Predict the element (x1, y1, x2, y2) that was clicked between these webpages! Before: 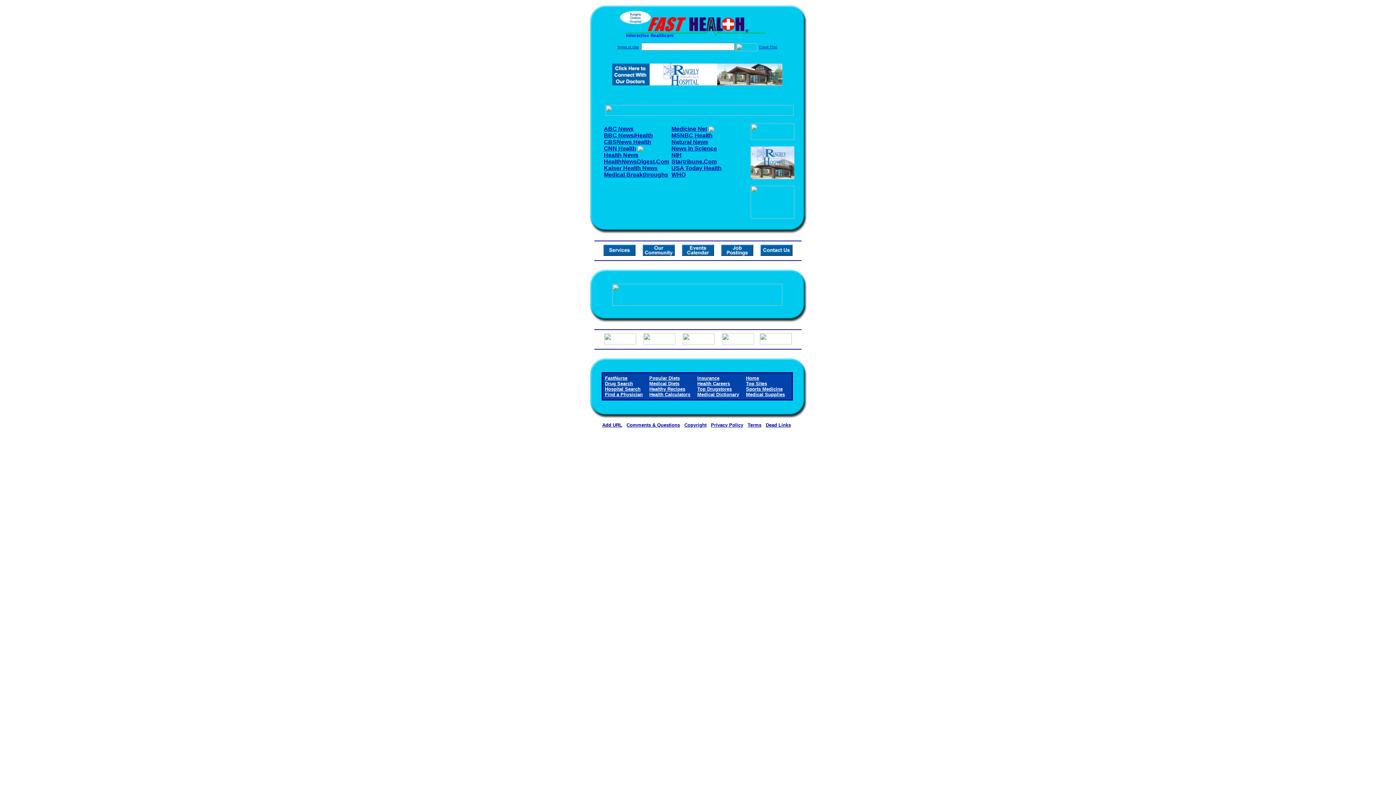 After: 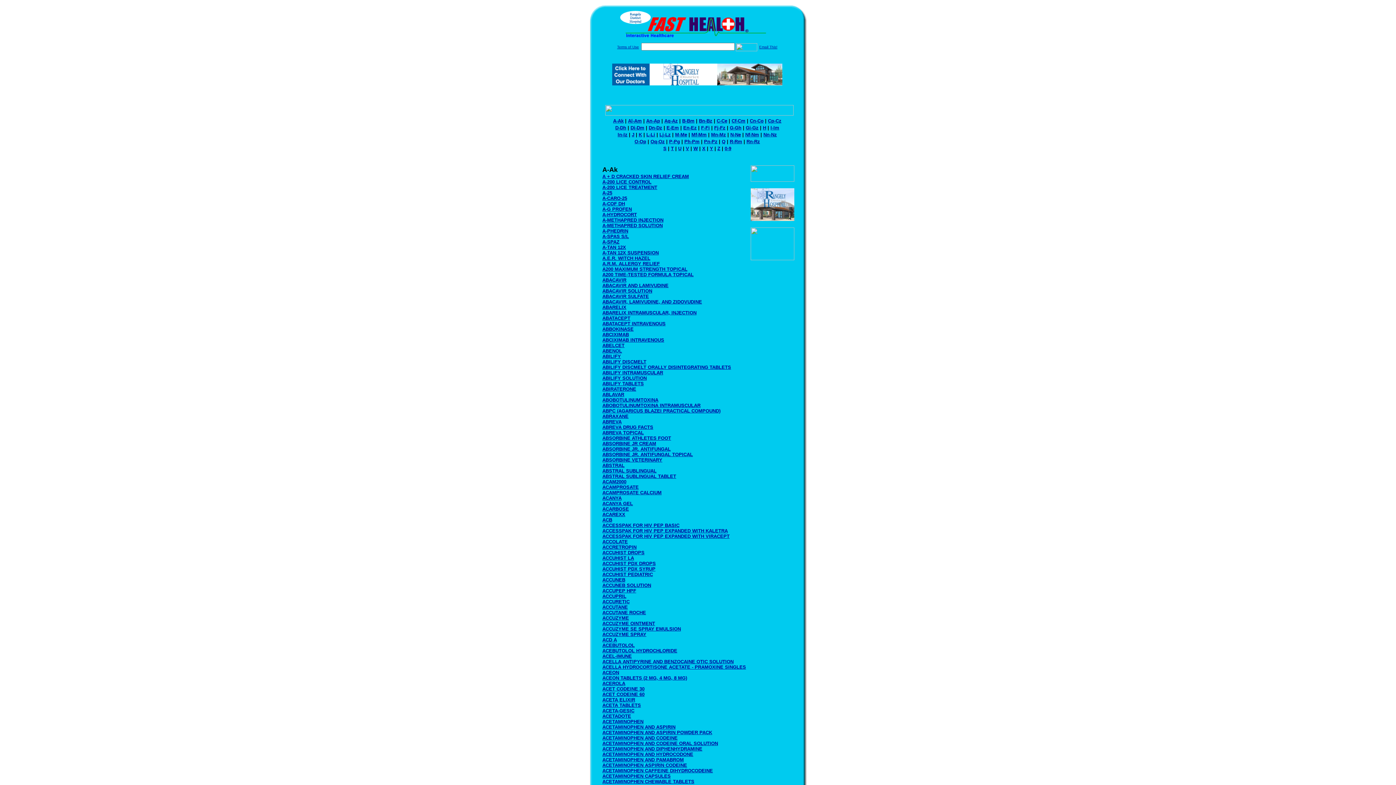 Action: label: Drug Search bbox: (605, 381, 633, 386)